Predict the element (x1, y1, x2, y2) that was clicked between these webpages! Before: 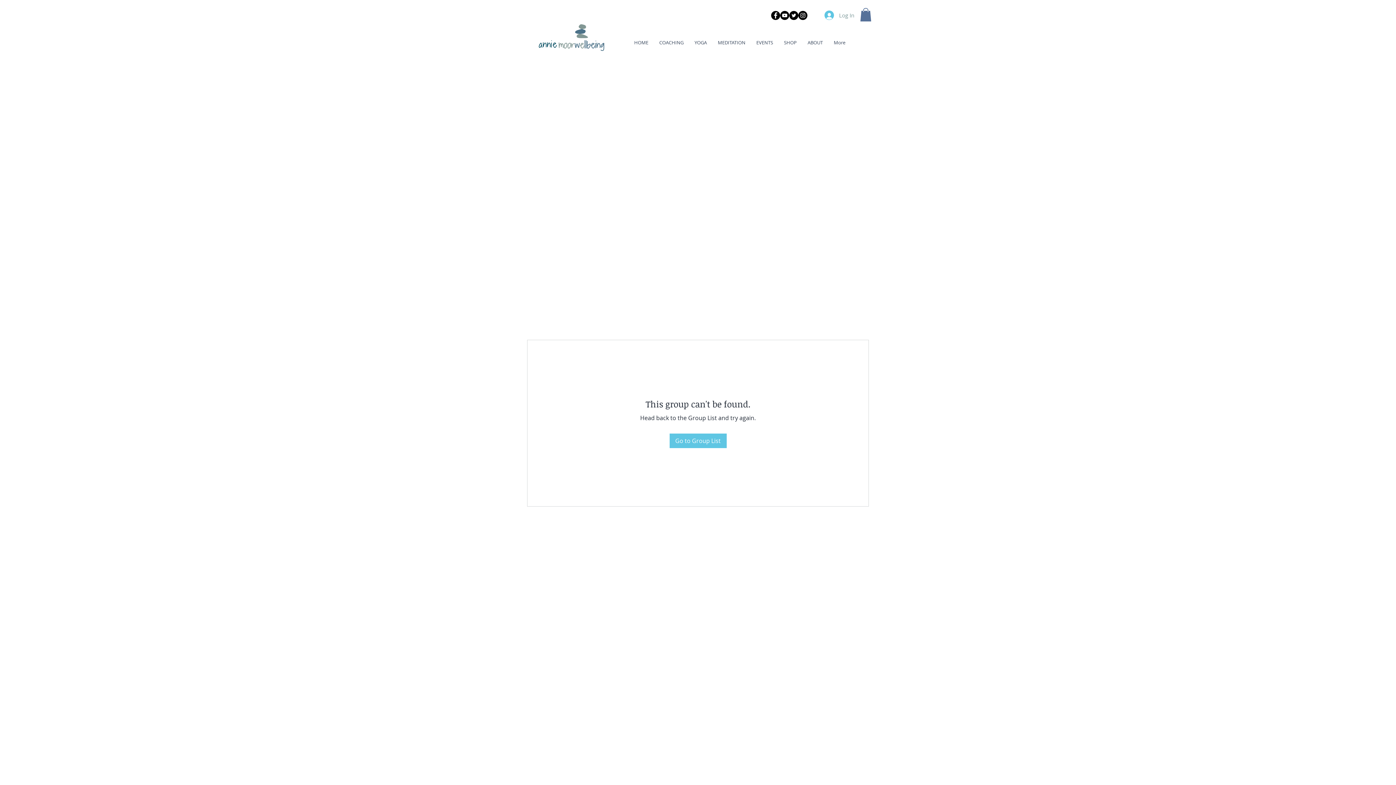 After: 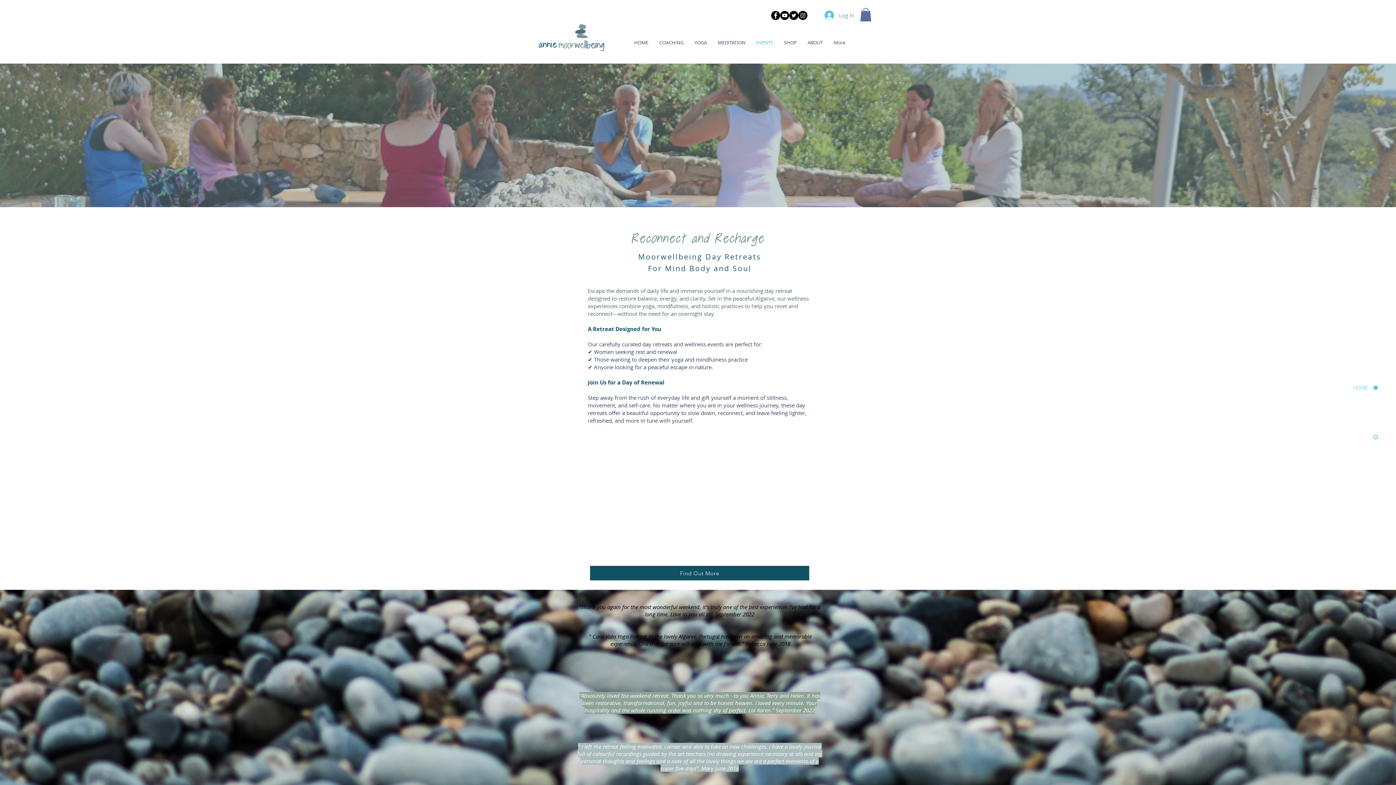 Action: bbox: (542, 23, 620, 51)